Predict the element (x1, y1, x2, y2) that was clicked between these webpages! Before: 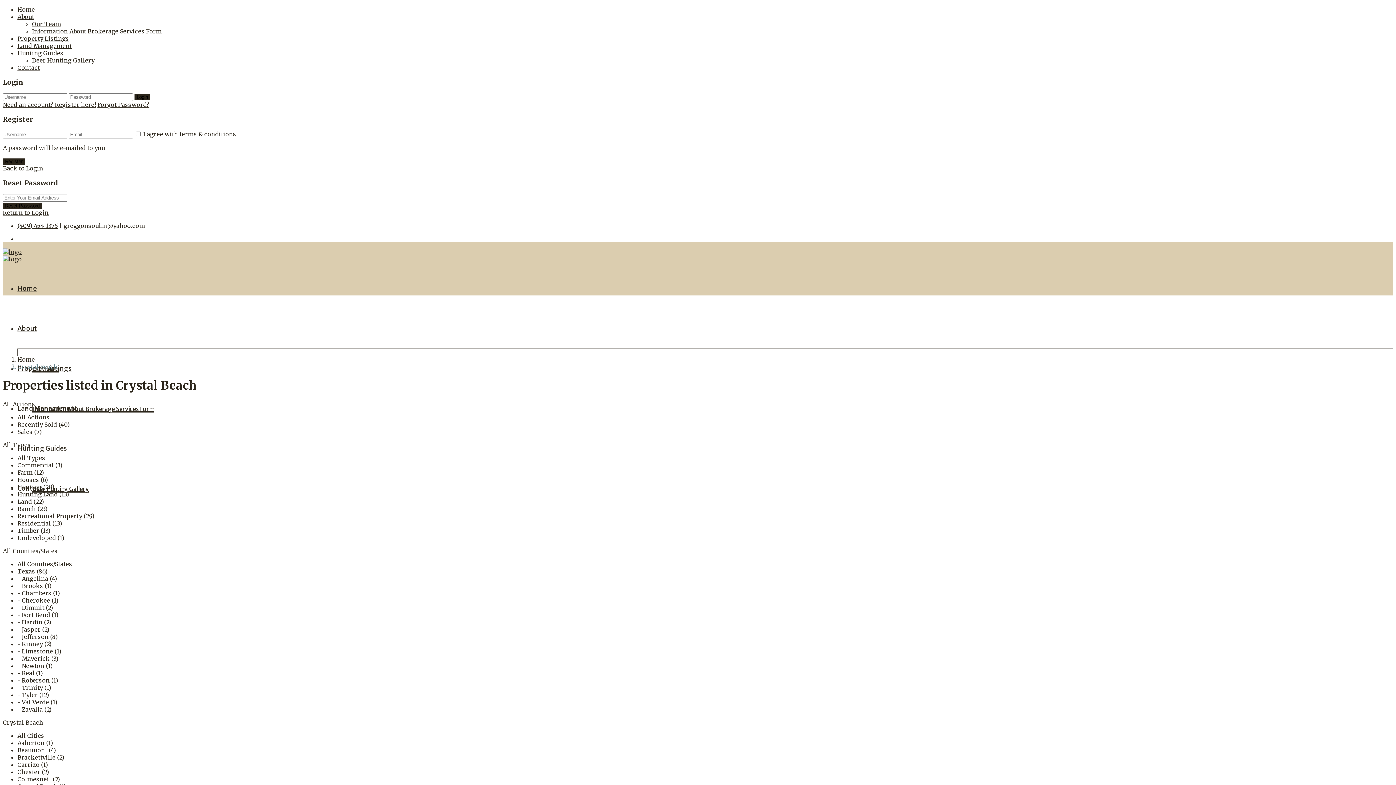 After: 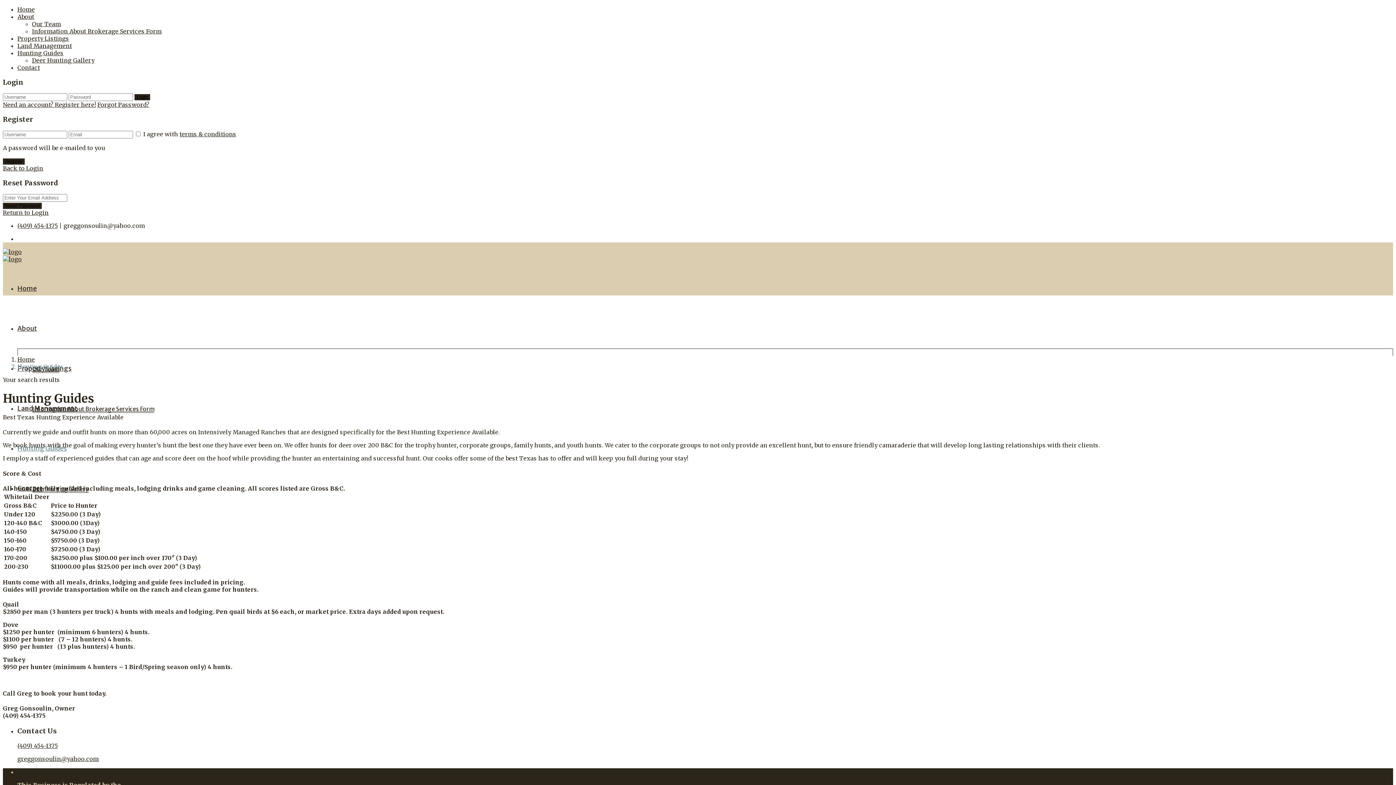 Action: label: Hunting Guides bbox: (17, 49, 63, 56)